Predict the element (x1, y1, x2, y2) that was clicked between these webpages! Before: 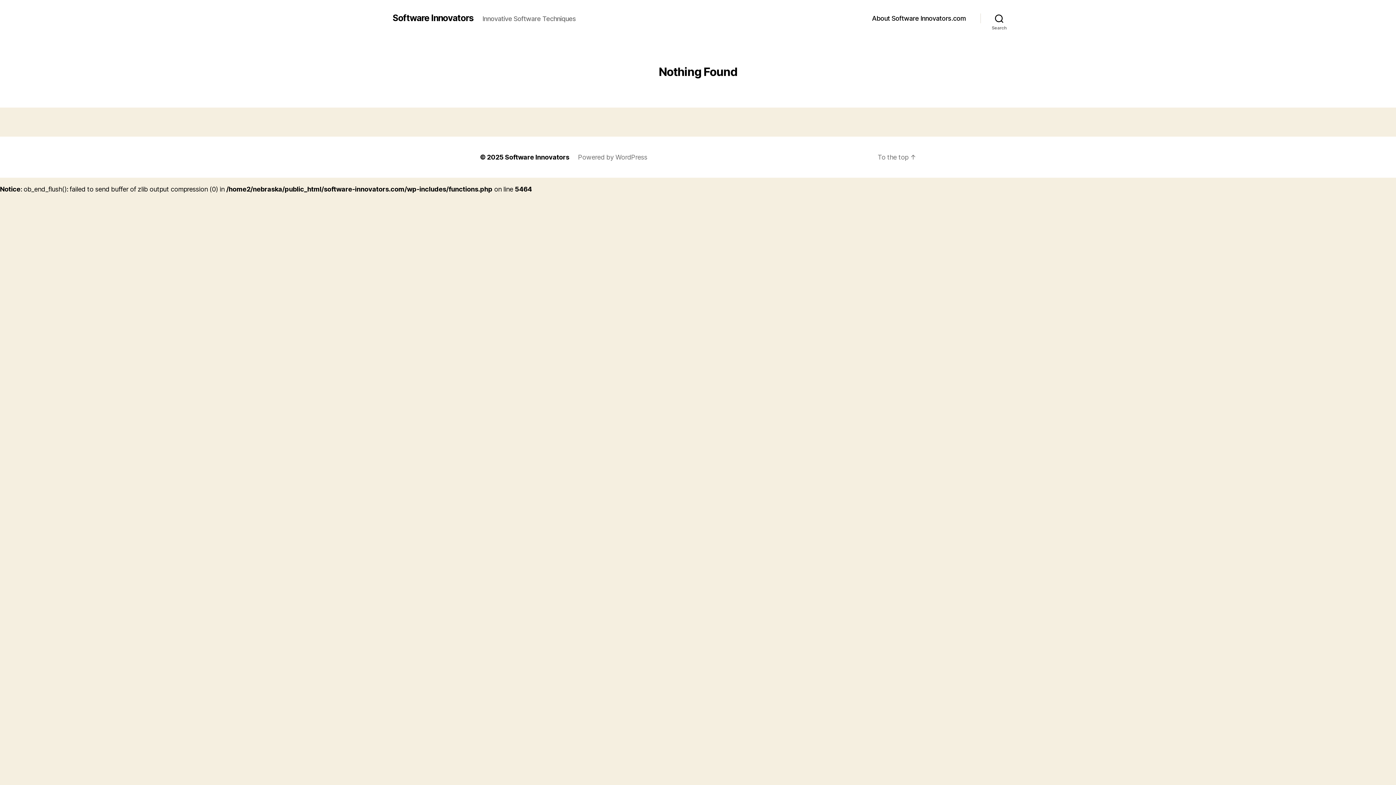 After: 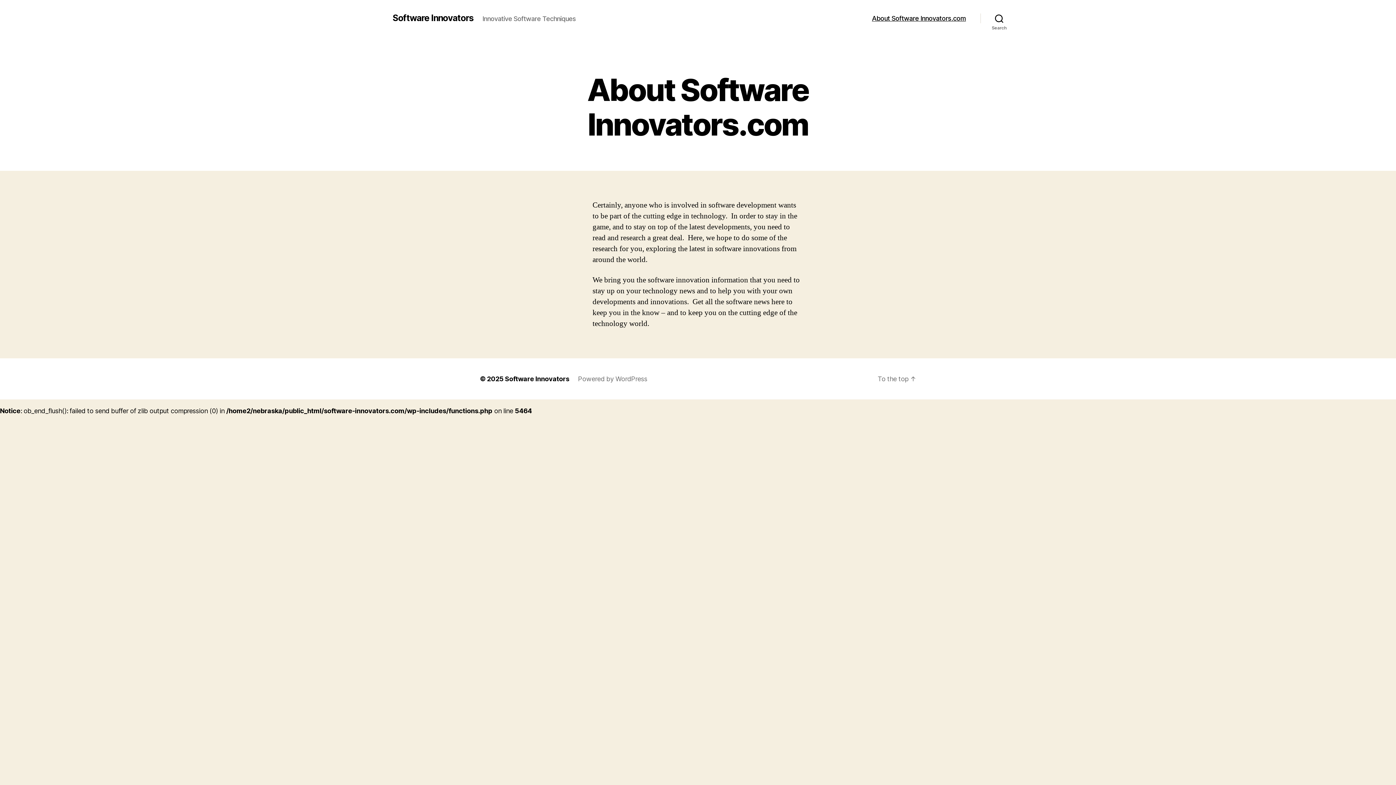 Action: label: About Software Innovators.com bbox: (872, 14, 966, 22)